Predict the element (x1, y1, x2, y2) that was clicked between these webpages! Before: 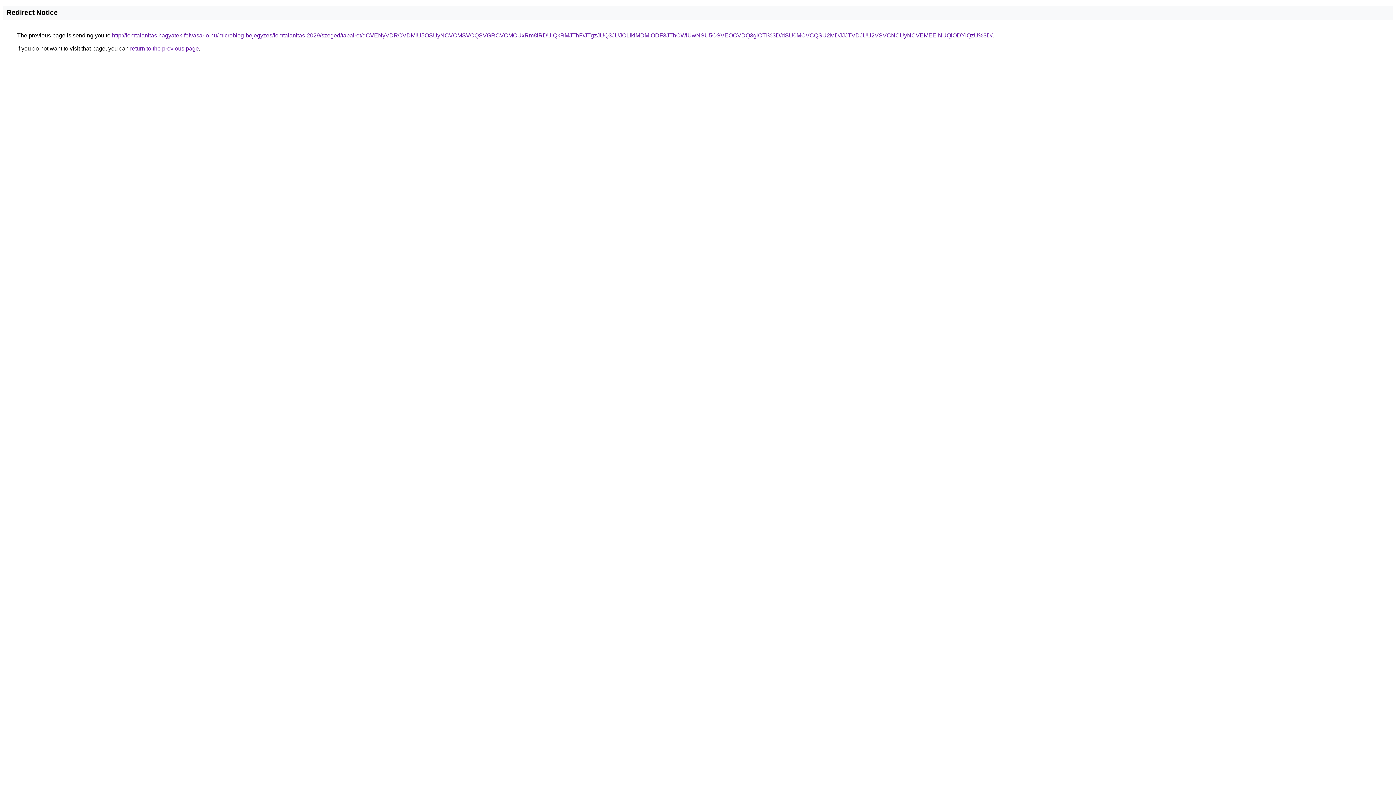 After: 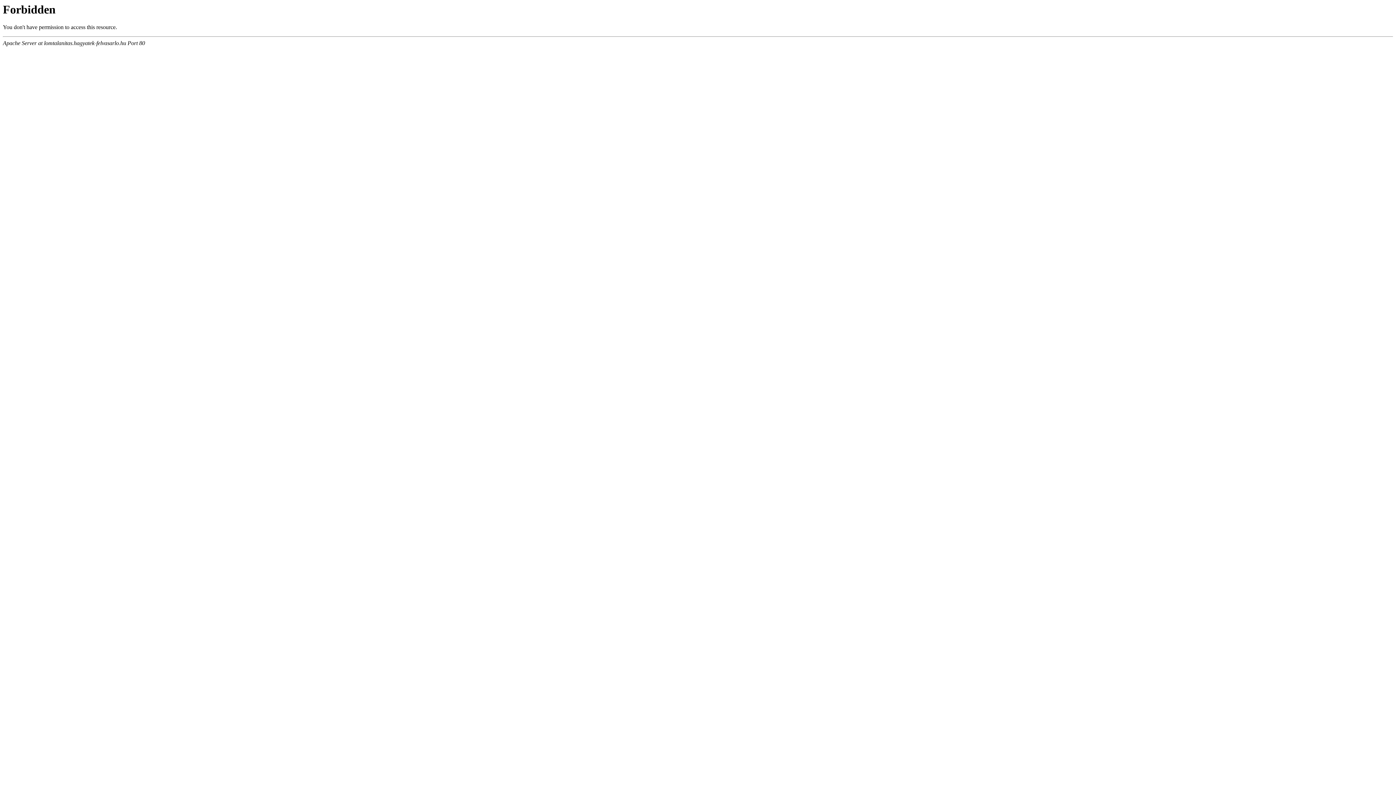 Action: bbox: (112, 32, 992, 38) label: http://lomtalanitas.hagyatek-felvasarlo.hu/microblog-bejegyzes/lomtalanitas-2029/szeged/tapairet/dCVENyVDRCVDMiU5OSUyNCVCMSVCQSVGRCVCMCUxRm8lRDUlQkRMJThF/JTgzJUQ3JUJCLlklMDMlODF3JThCWiUwNSU5OSVEOCVDQ3glOTI%3D/dSU0MCVCQSU2MDJJJTVDJUU2VSVCNCUyNCVEMEElNUQlODYlQzU%3D/